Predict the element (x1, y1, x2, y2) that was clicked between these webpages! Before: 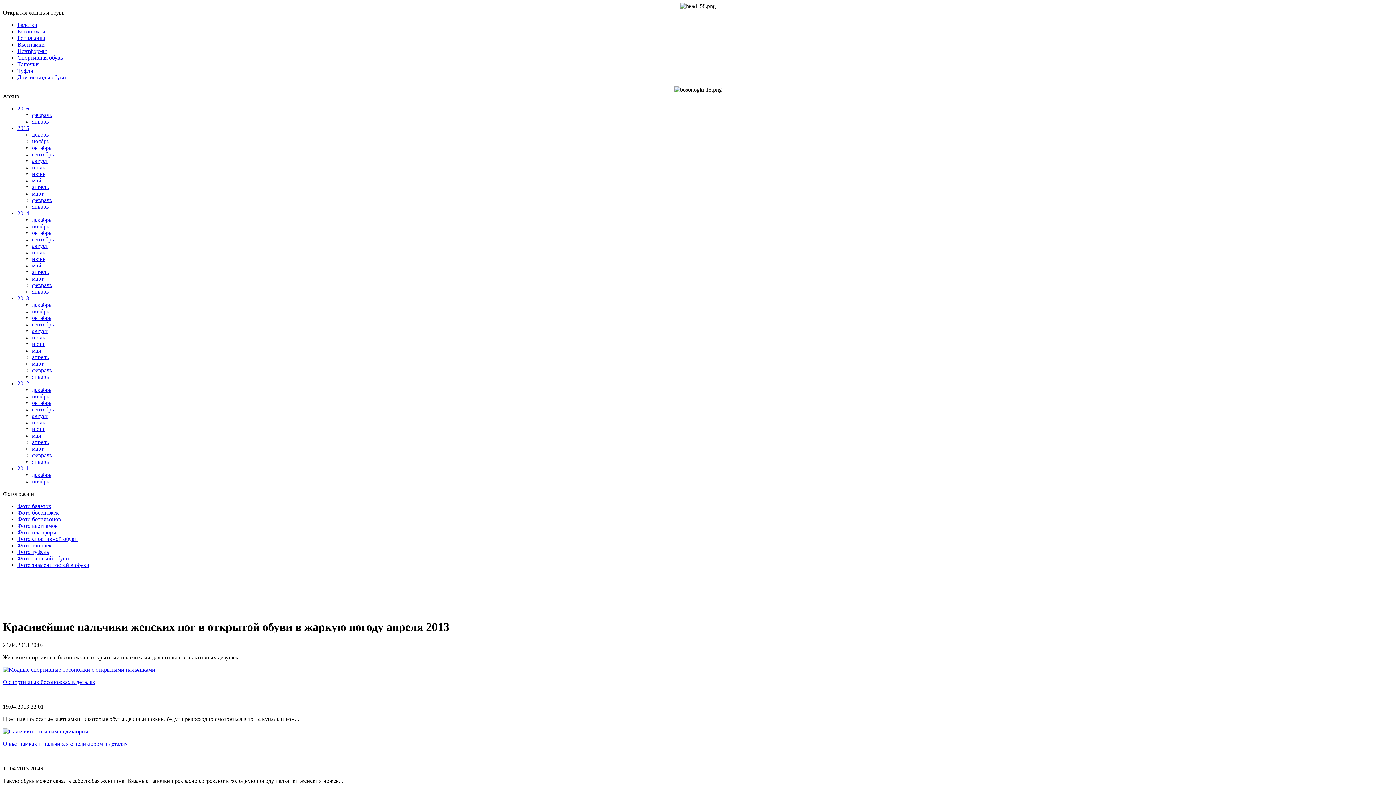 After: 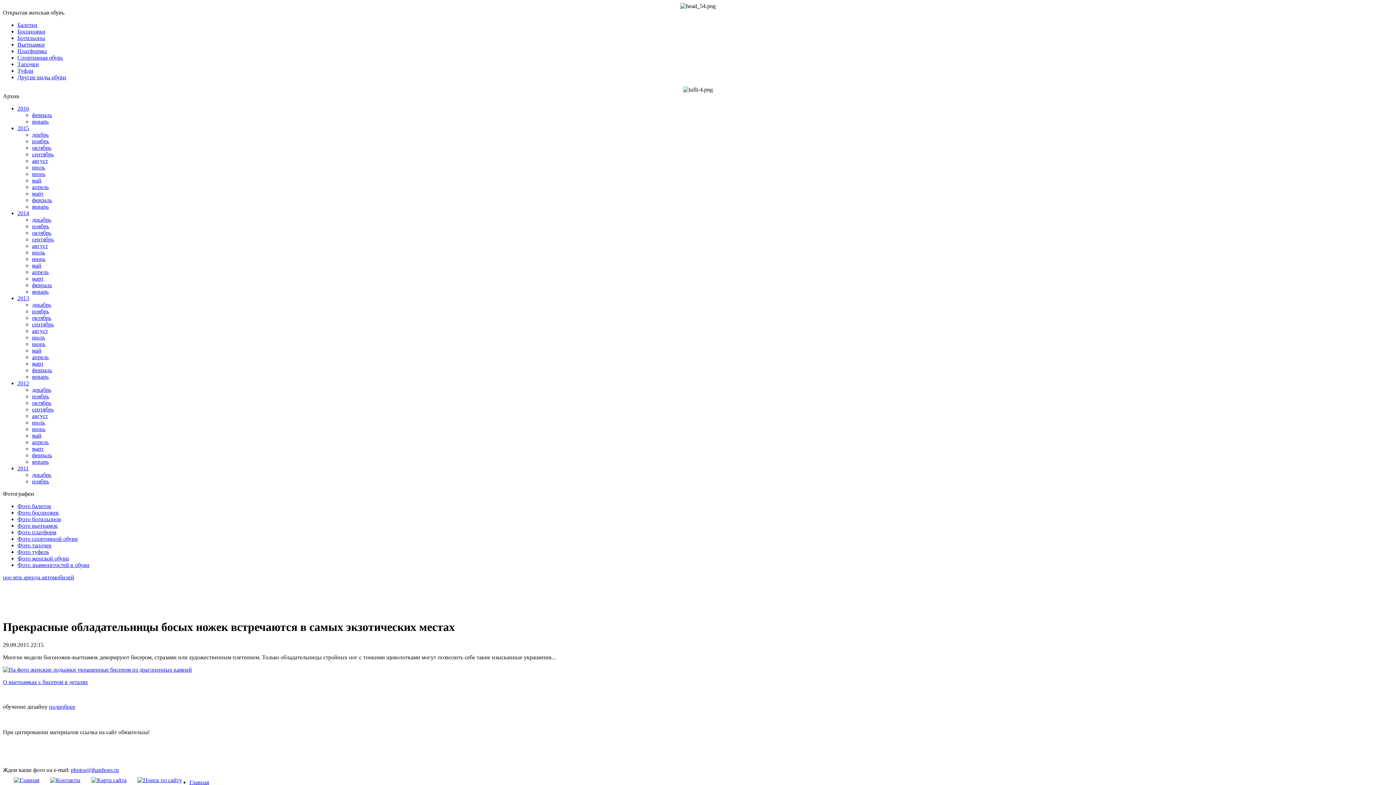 Action: label: сентябрь bbox: (32, 151, 53, 157)